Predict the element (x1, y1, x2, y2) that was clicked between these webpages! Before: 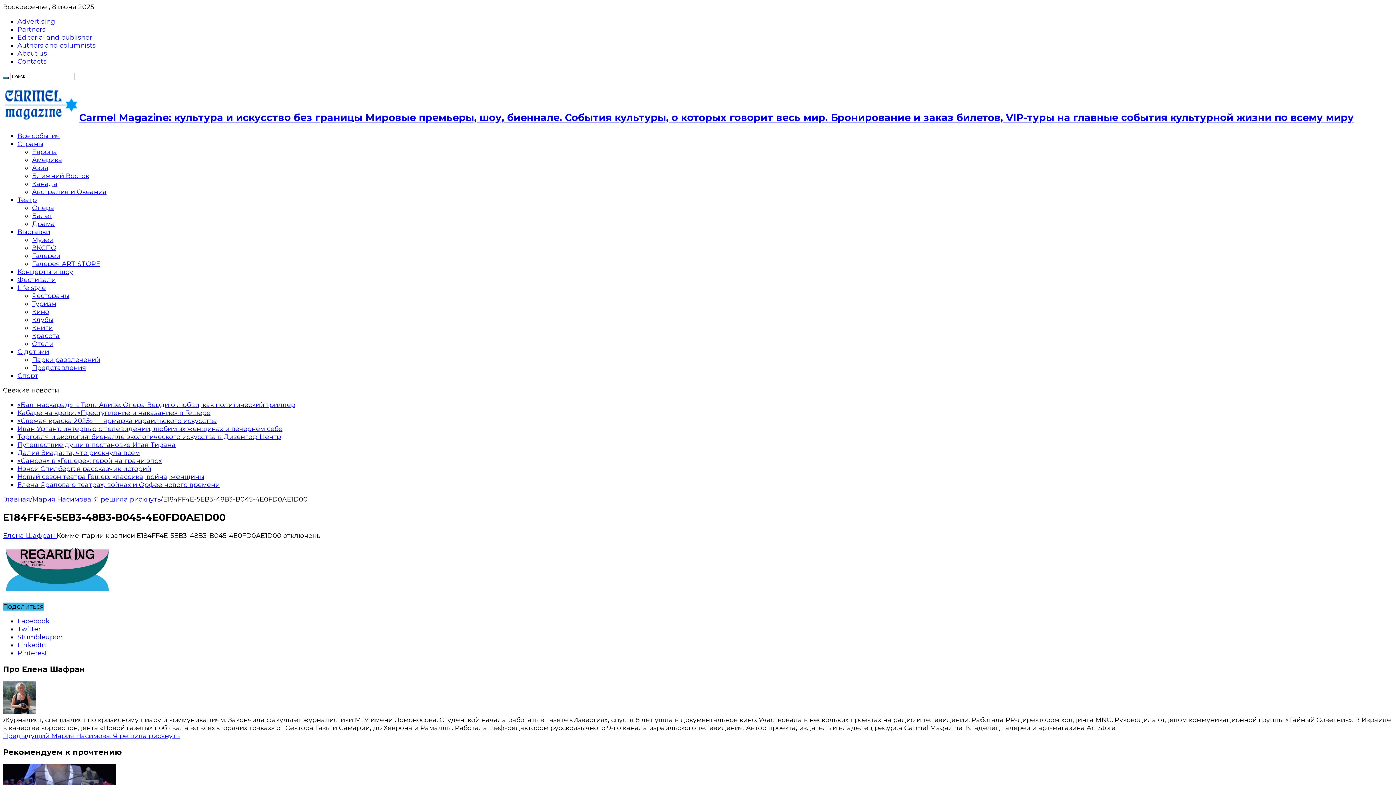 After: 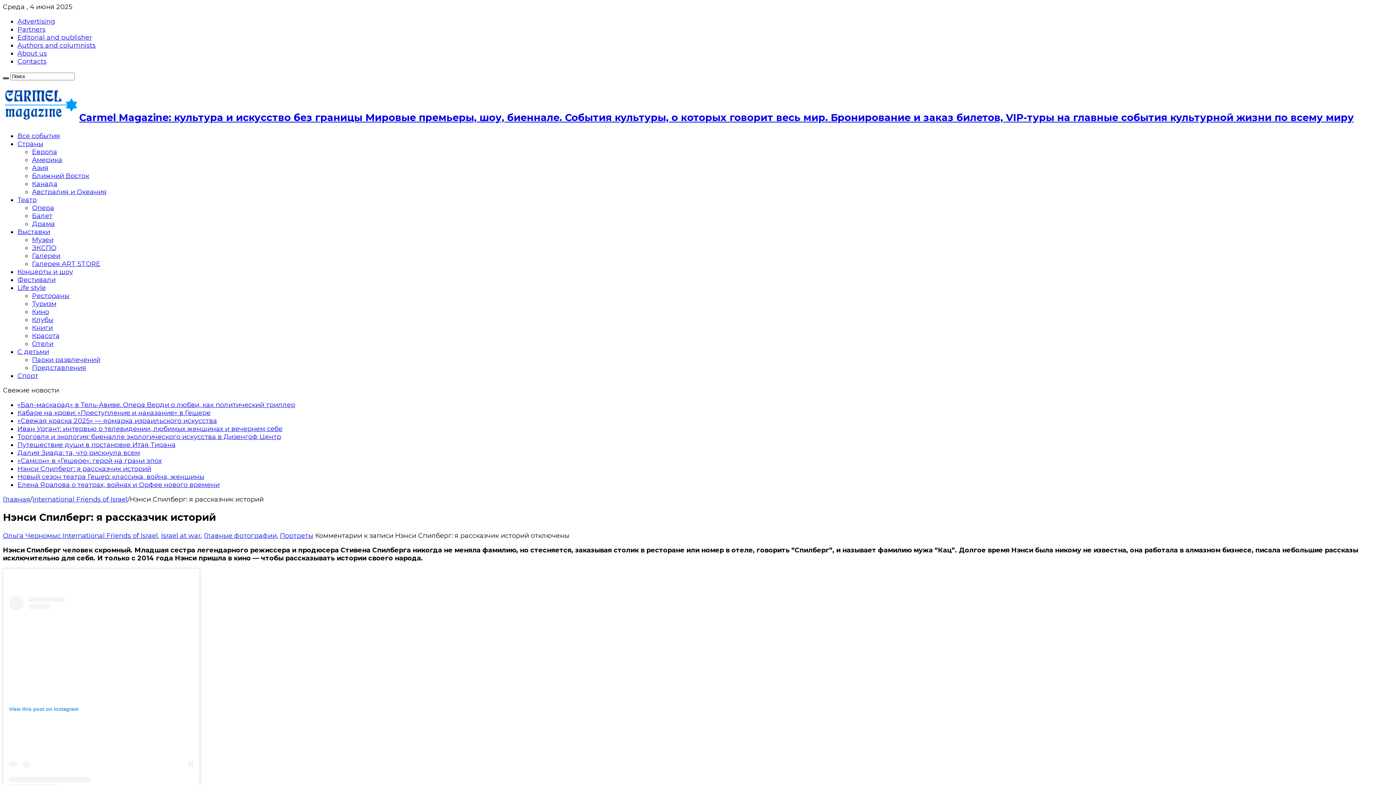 Action: bbox: (17, 465, 151, 473) label: Нэнси Спилберг: я рассказчик историй